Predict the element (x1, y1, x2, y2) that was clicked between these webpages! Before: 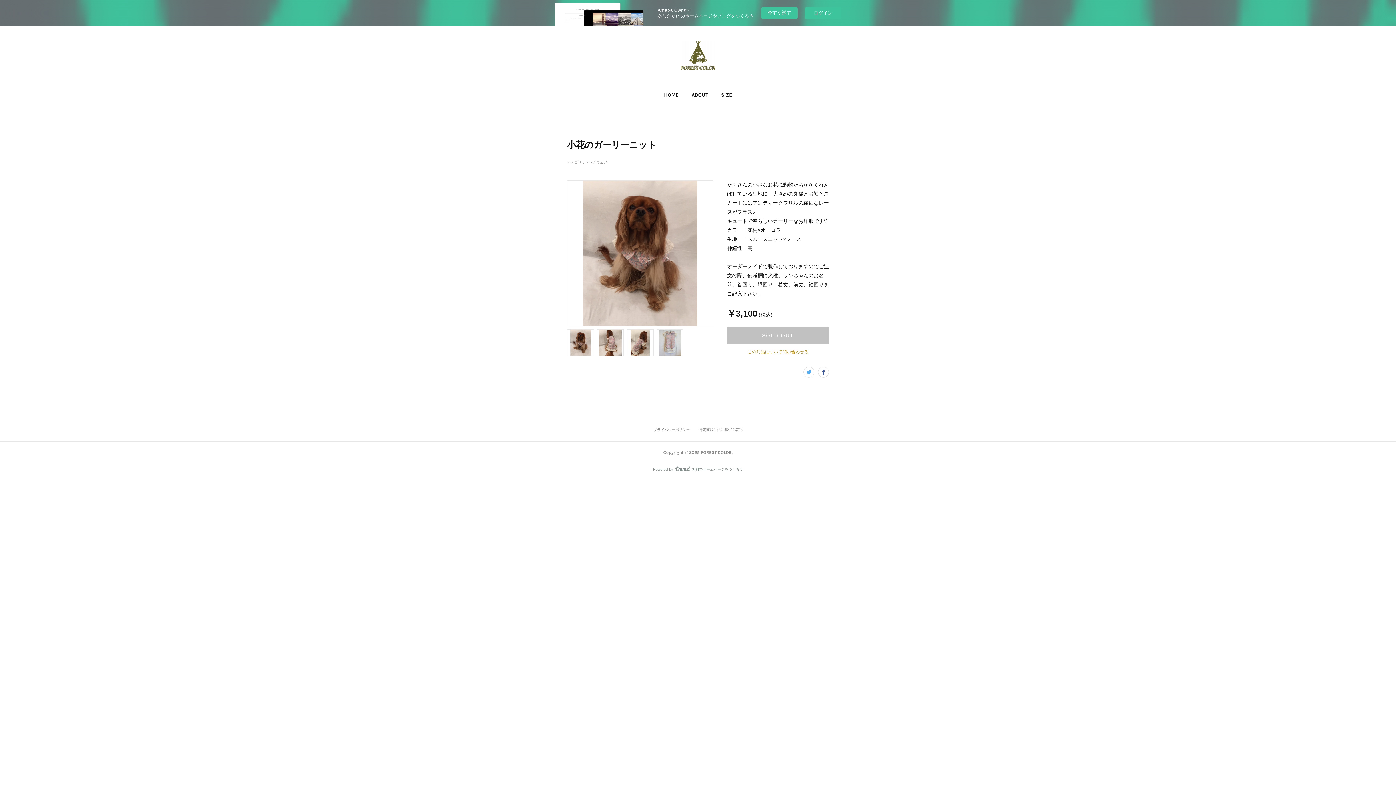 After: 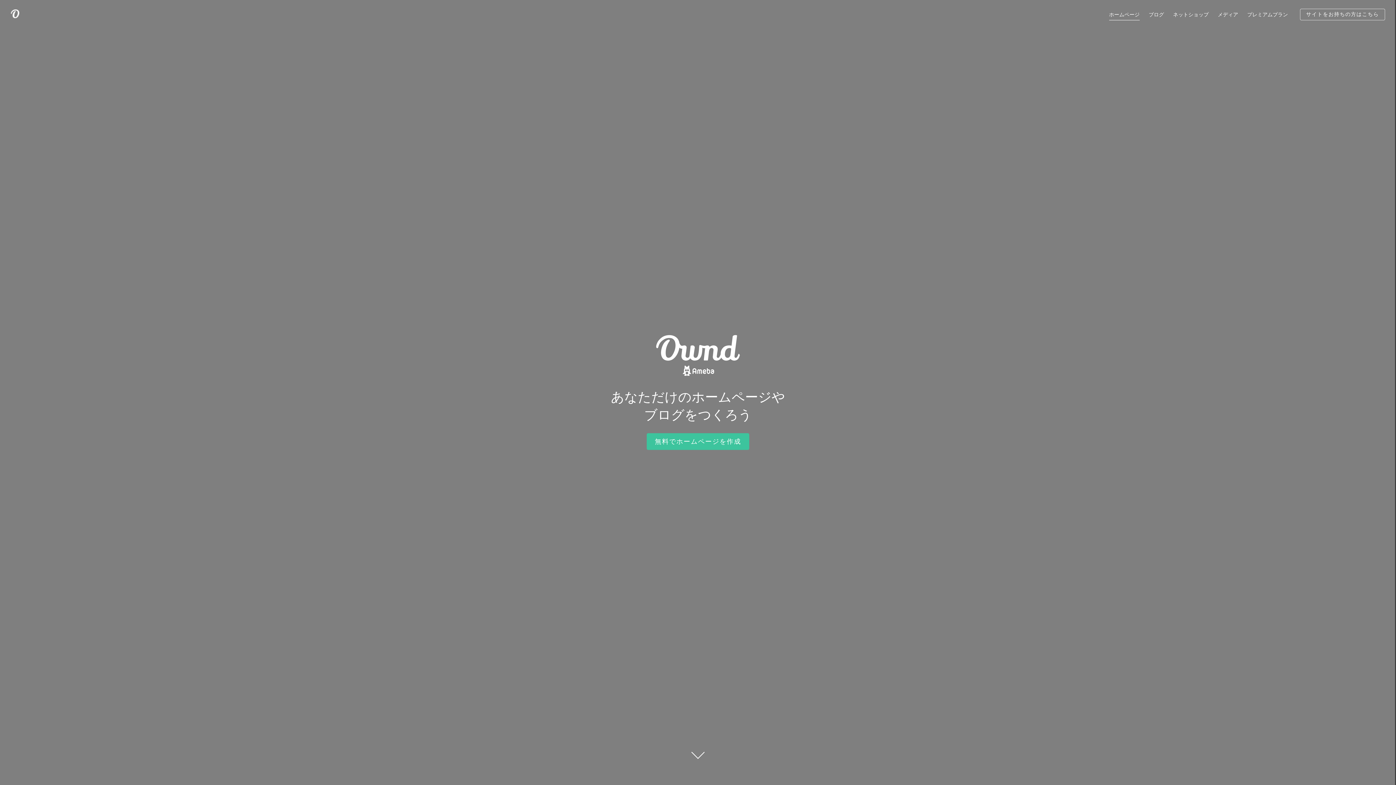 Action: label: Powered byAmebaOwnd無料でホームページをつくろう bbox: (642, 464, 753, 474)